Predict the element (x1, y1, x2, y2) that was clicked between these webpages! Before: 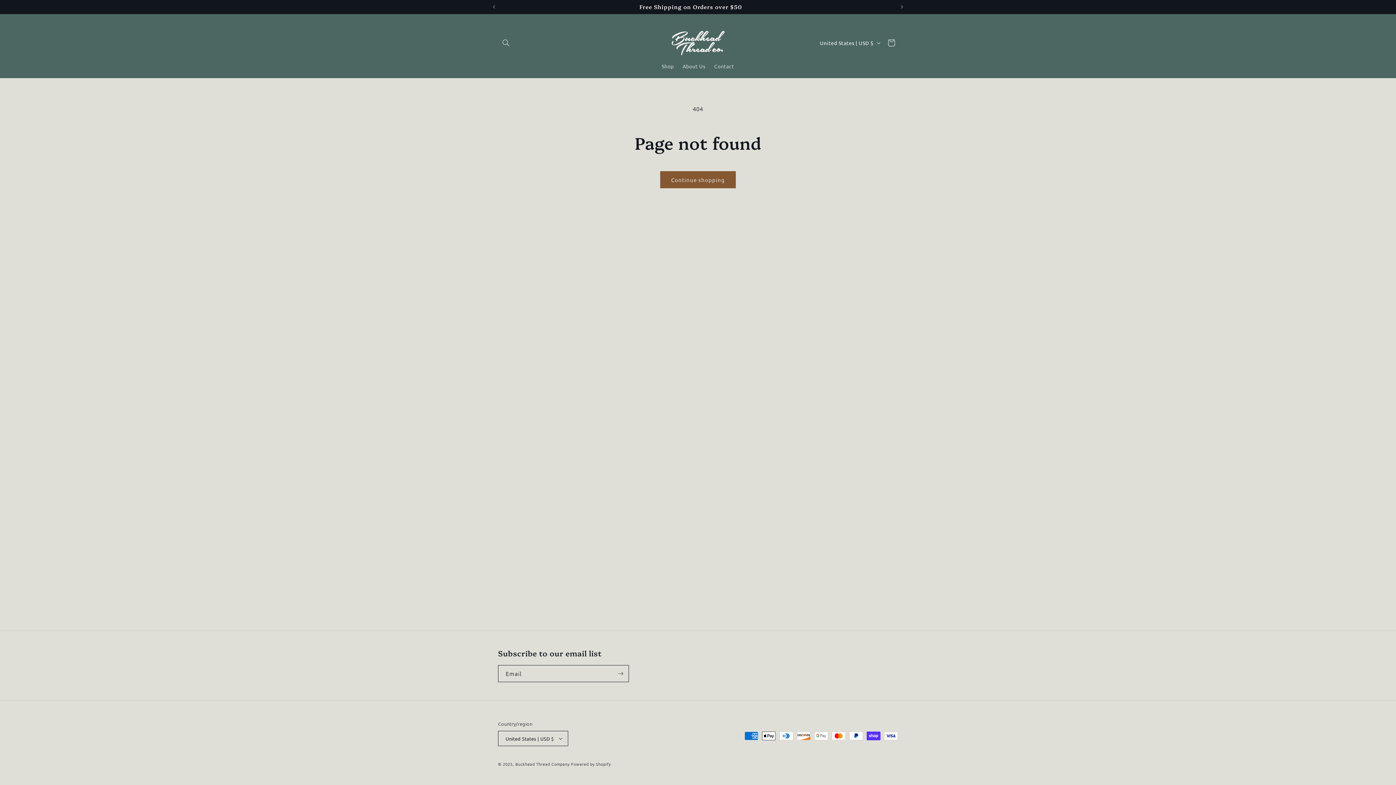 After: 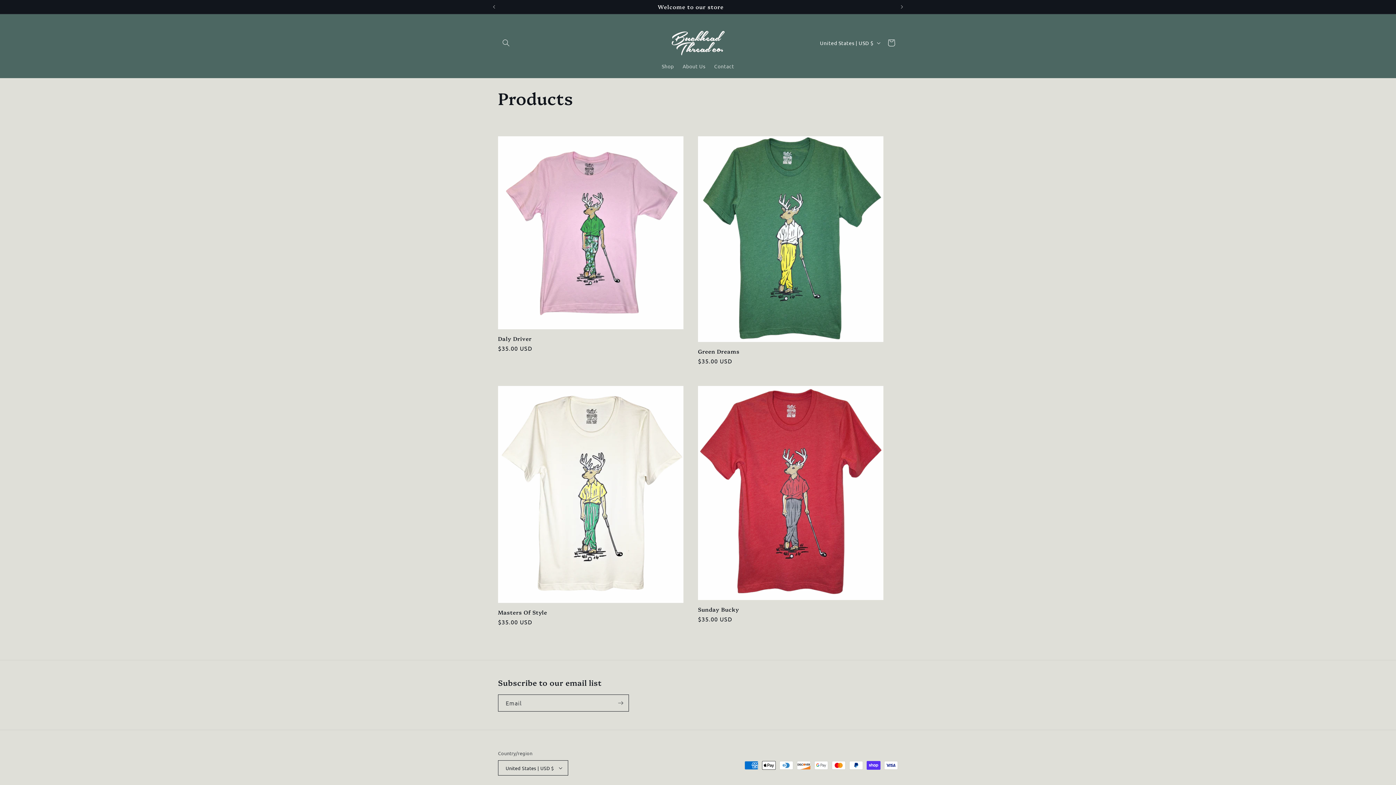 Action: label: Continue shopping bbox: (660, 171, 736, 188)